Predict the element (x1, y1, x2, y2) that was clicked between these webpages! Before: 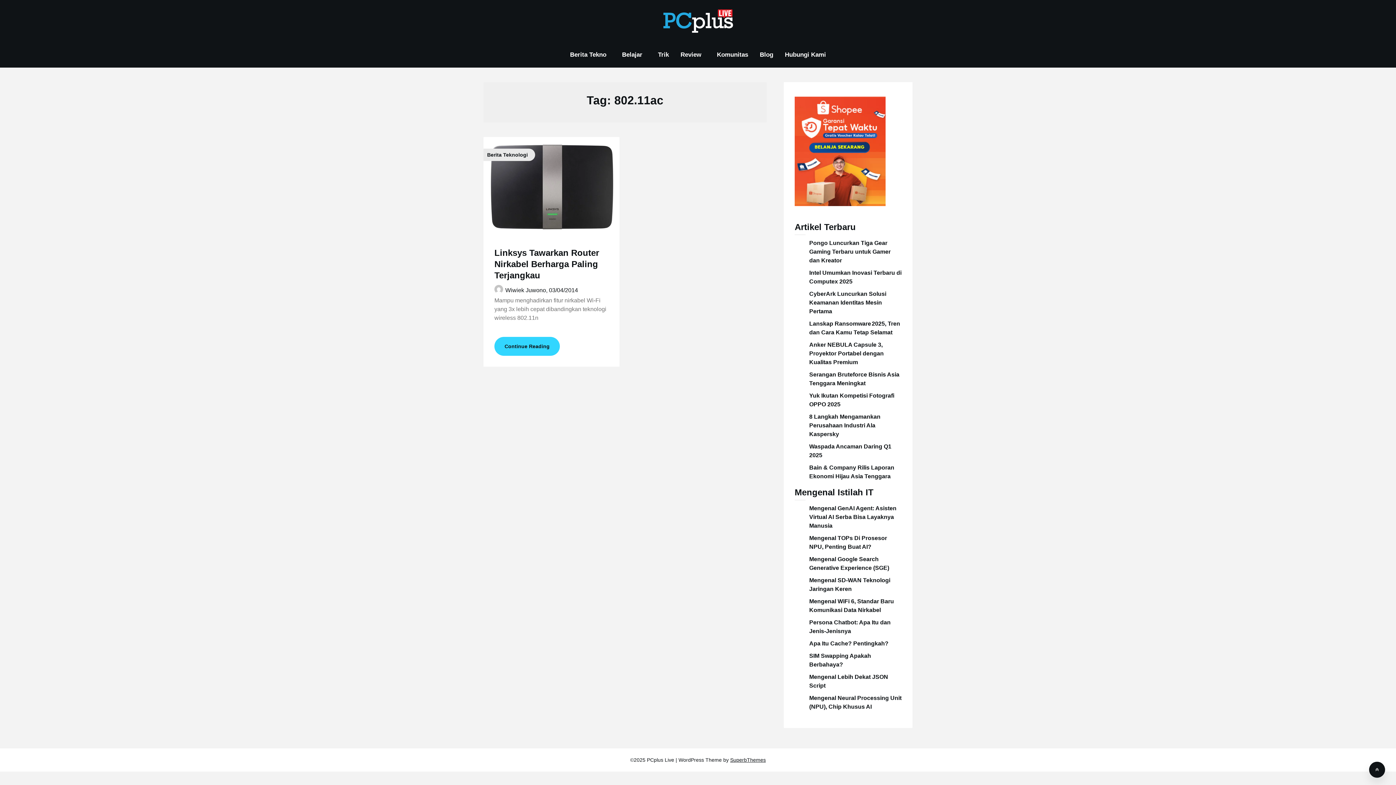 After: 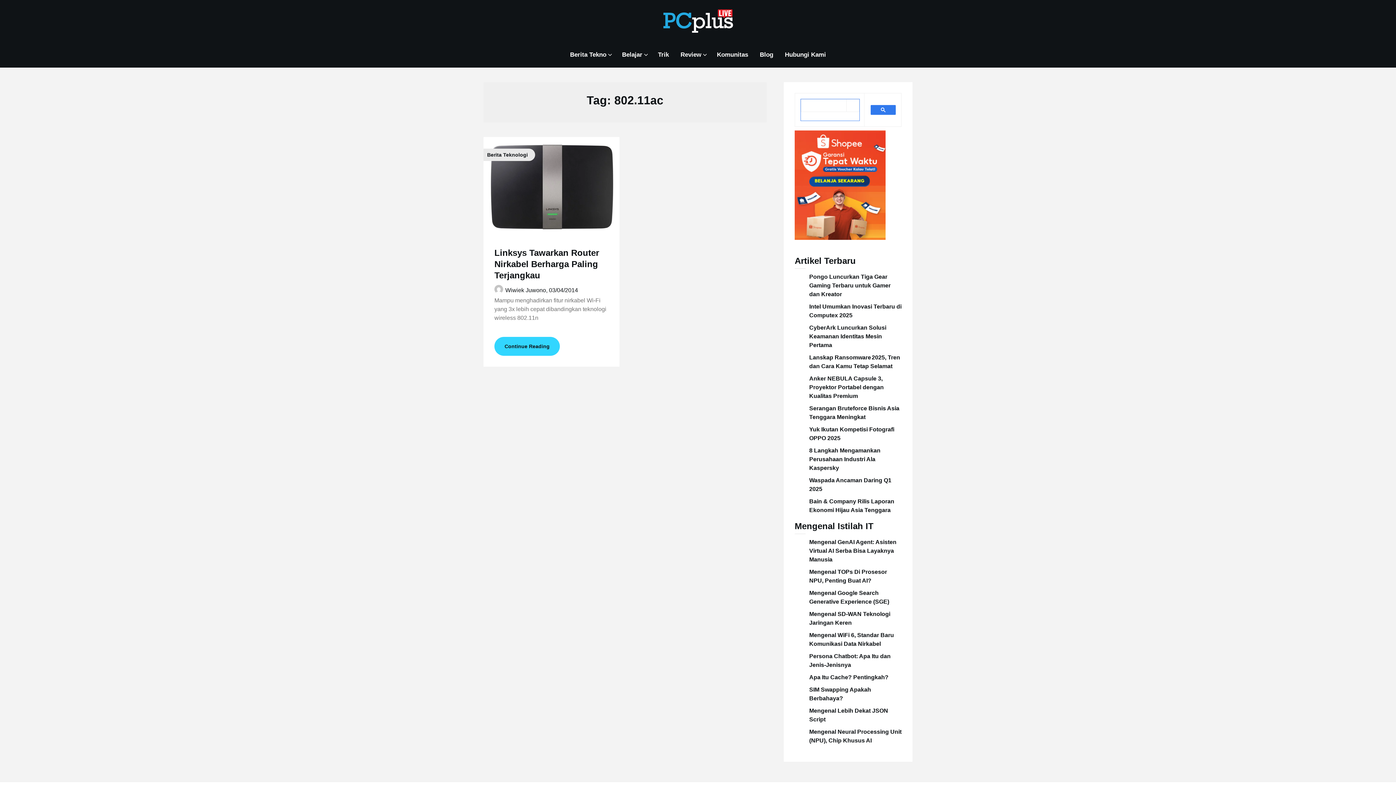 Action: bbox: (1369, 762, 1385, 778)